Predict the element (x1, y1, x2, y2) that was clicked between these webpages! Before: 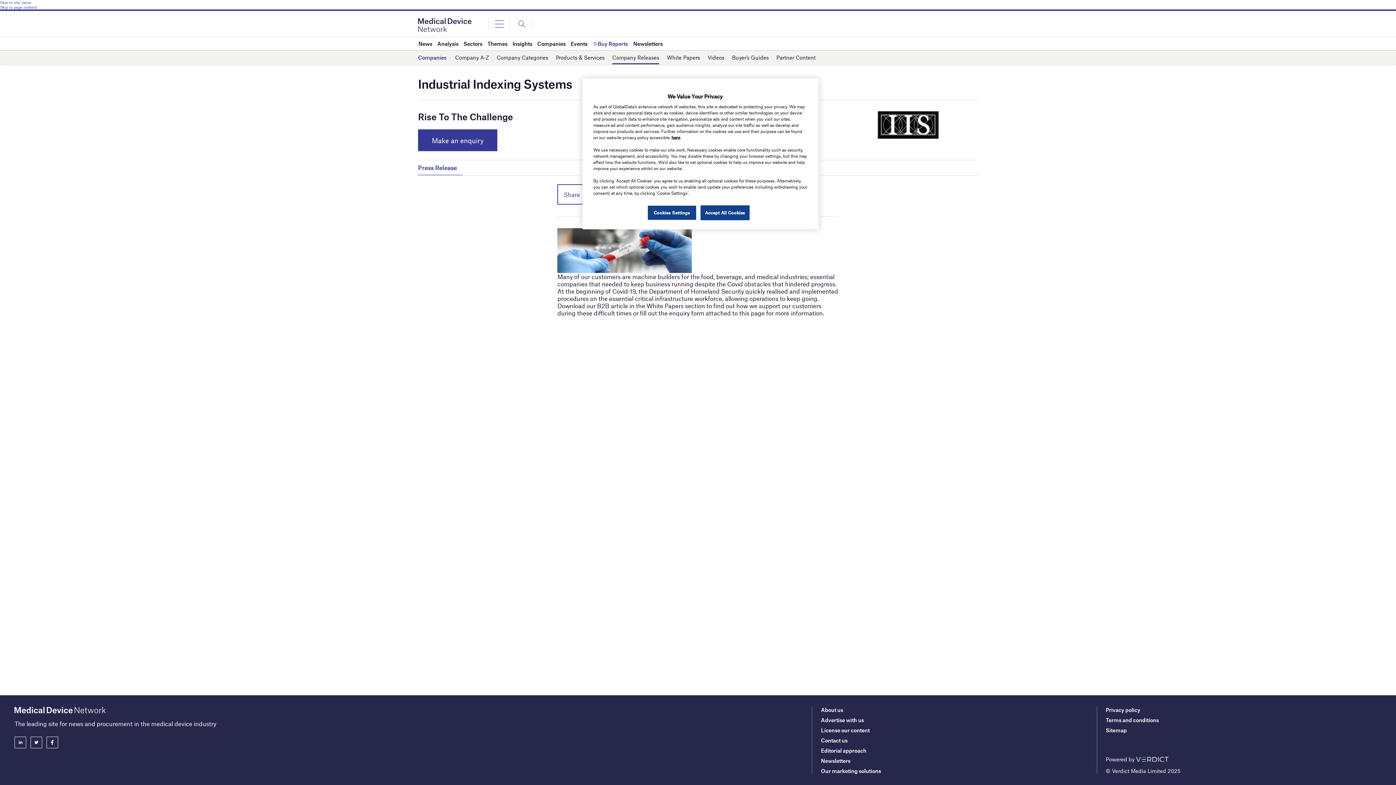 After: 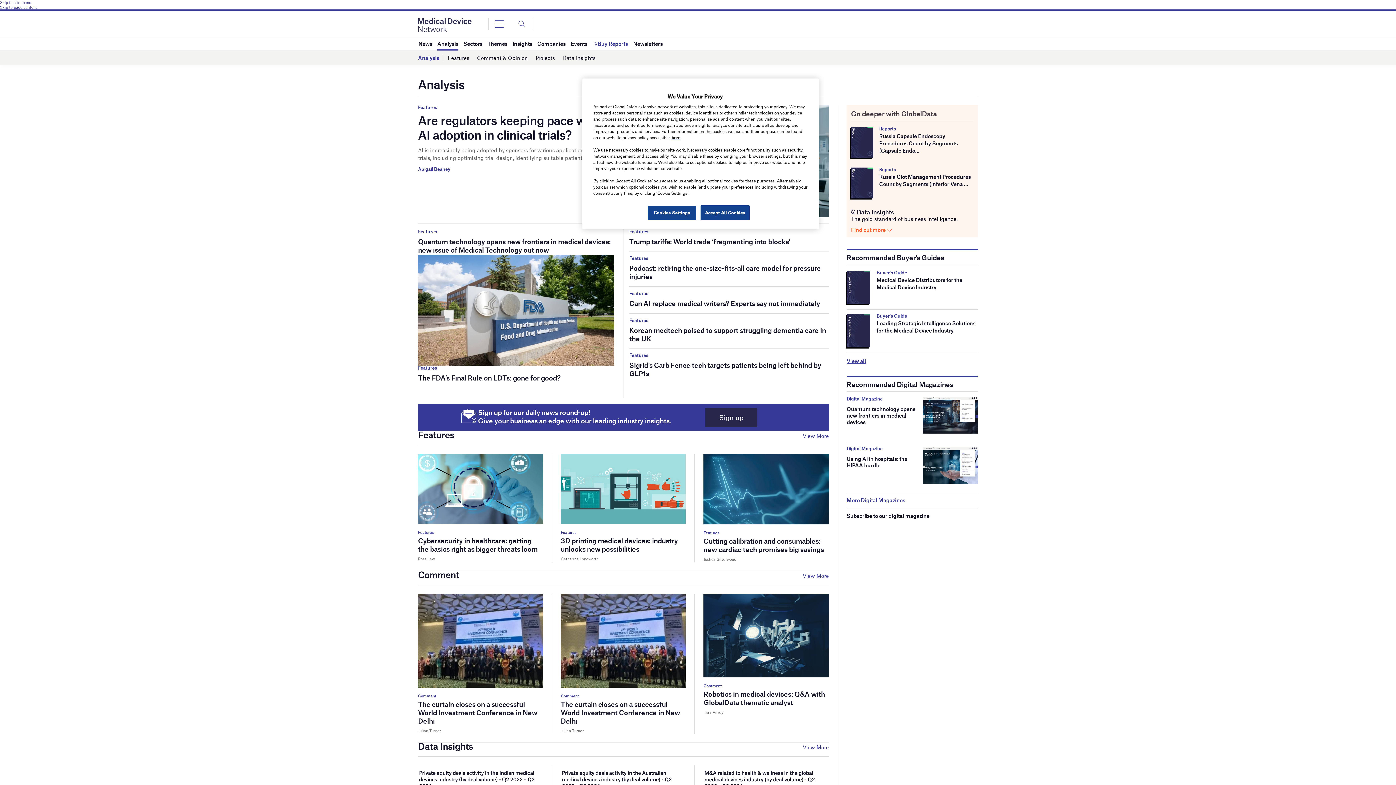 Action: label: Analysis bbox: (437, 37, 458, 50)